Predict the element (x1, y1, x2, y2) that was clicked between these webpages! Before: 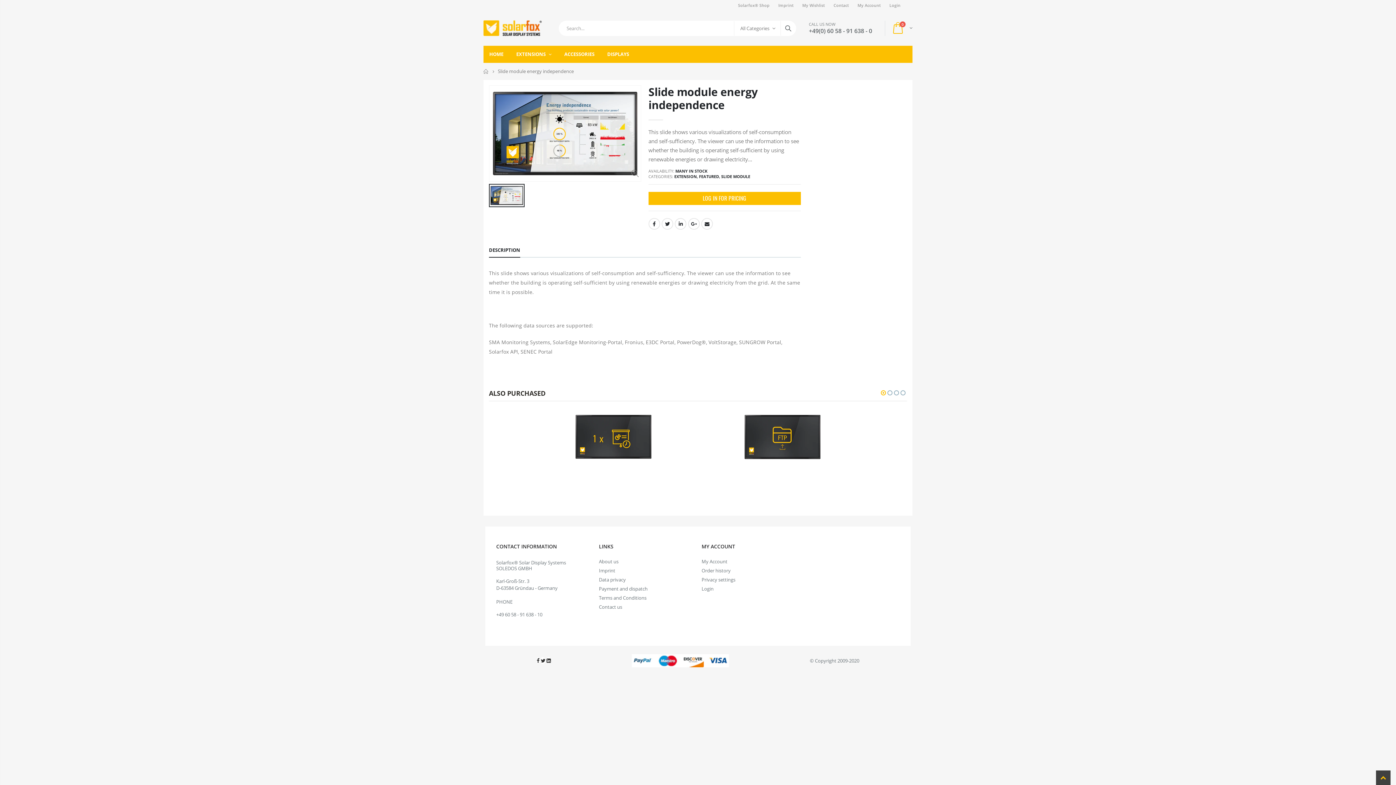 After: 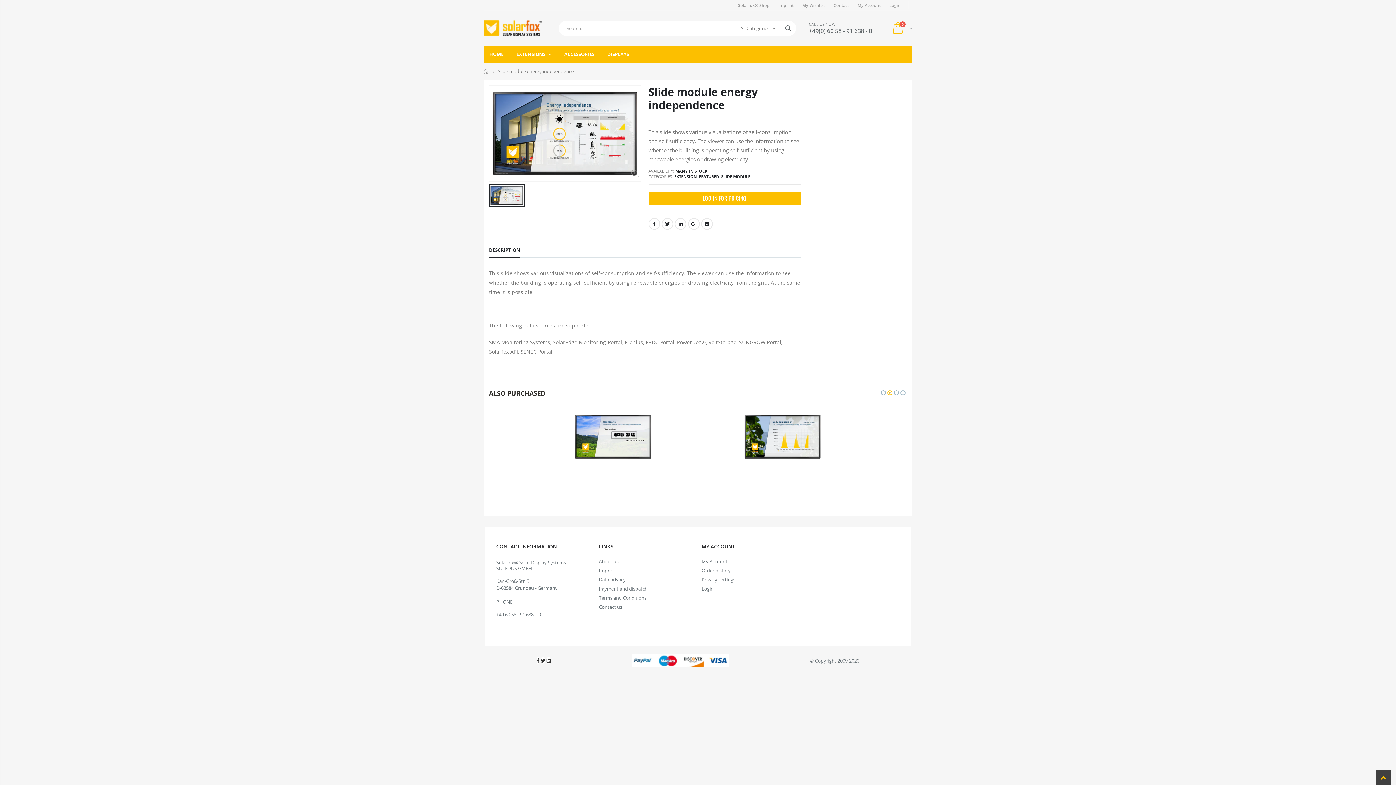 Action: bbox: (599, 616, 622, 623) label: Contact us